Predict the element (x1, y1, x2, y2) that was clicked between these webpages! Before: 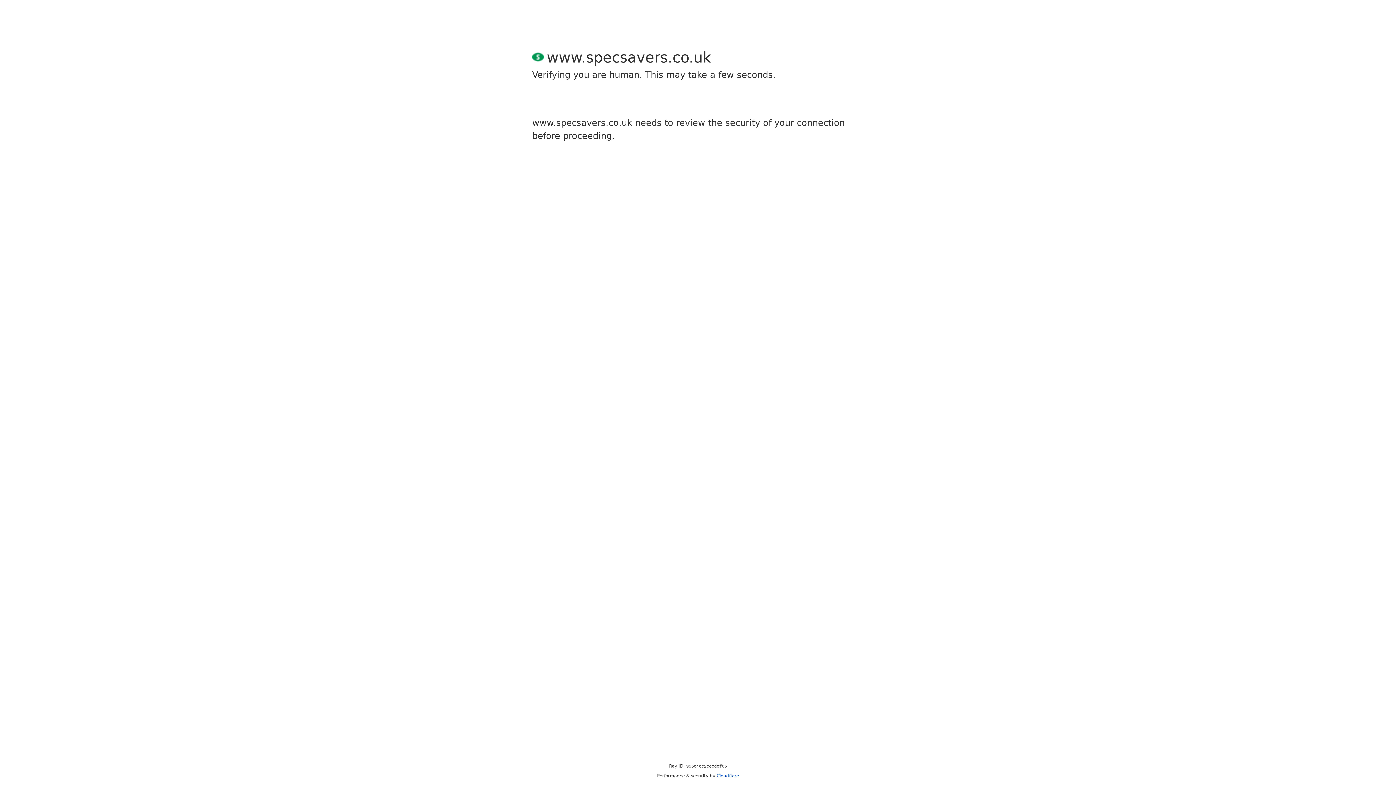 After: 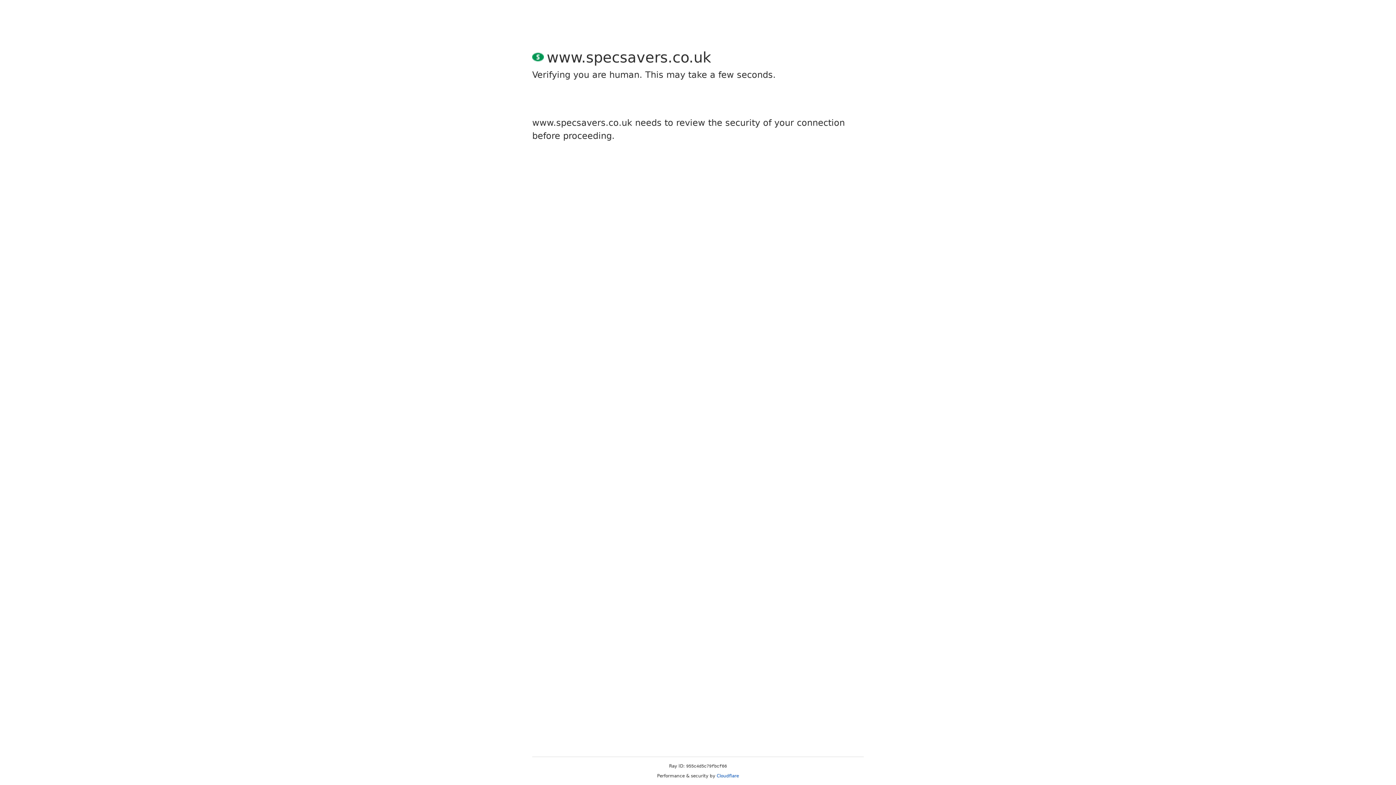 Action: label: Cloudflare bbox: (716, 773, 739, 778)